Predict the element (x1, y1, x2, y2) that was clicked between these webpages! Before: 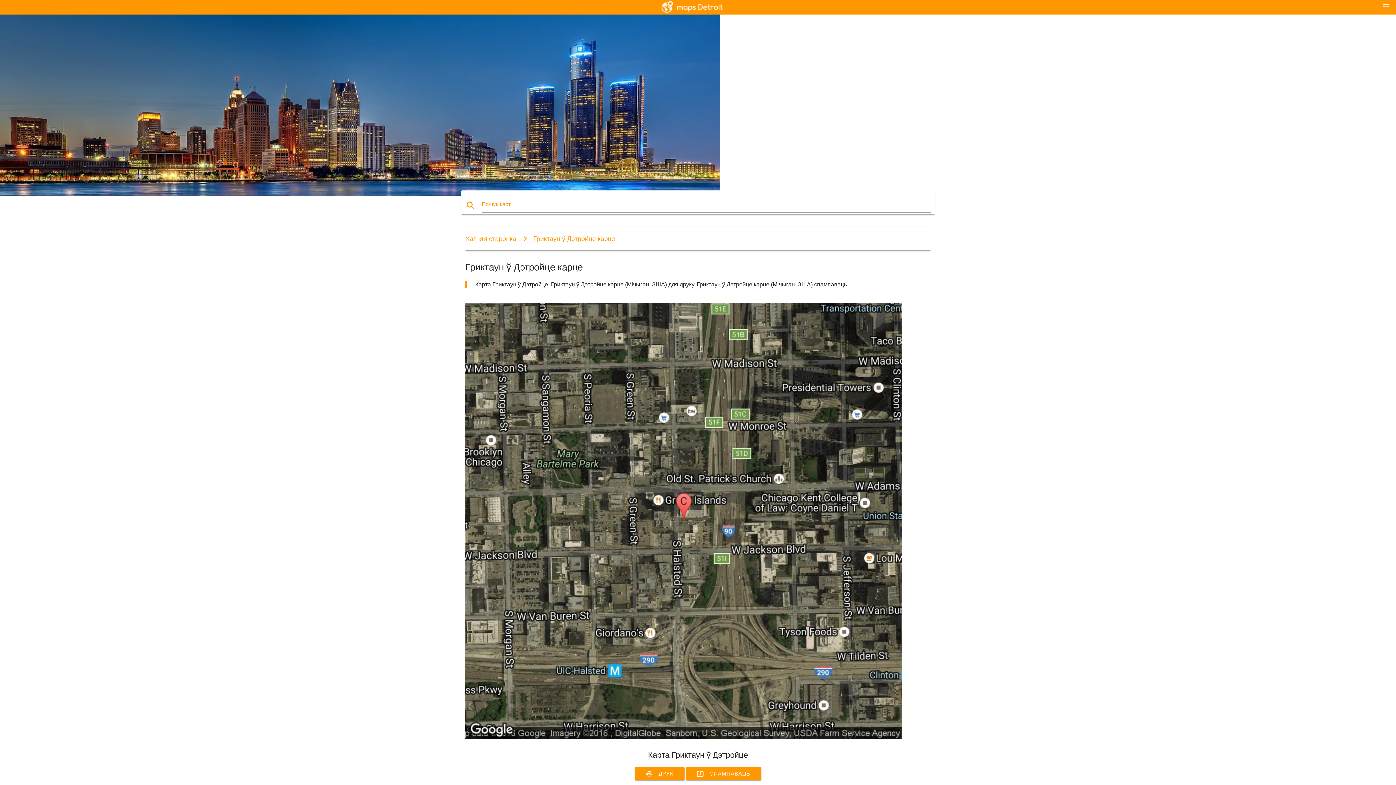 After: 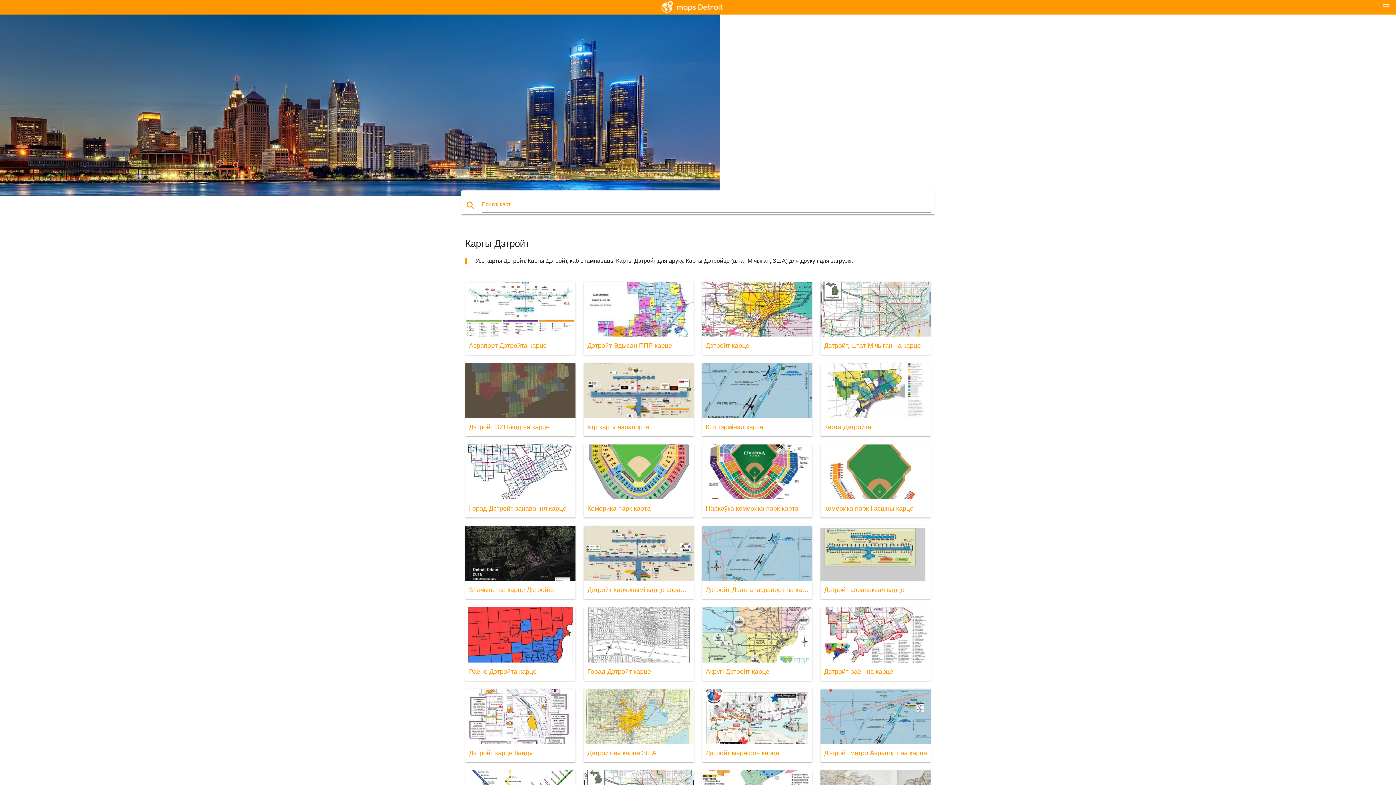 Action: bbox: (658, 0, 738, 14)